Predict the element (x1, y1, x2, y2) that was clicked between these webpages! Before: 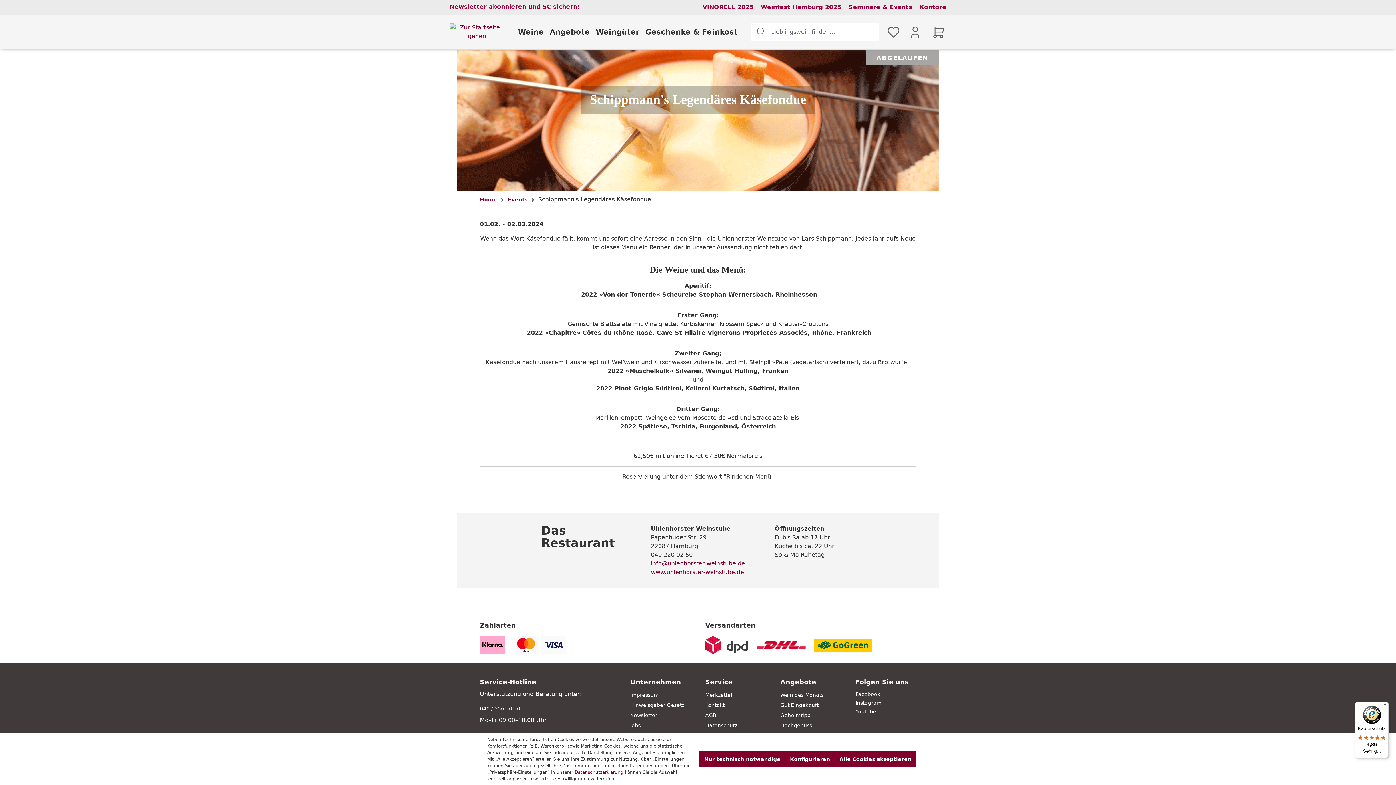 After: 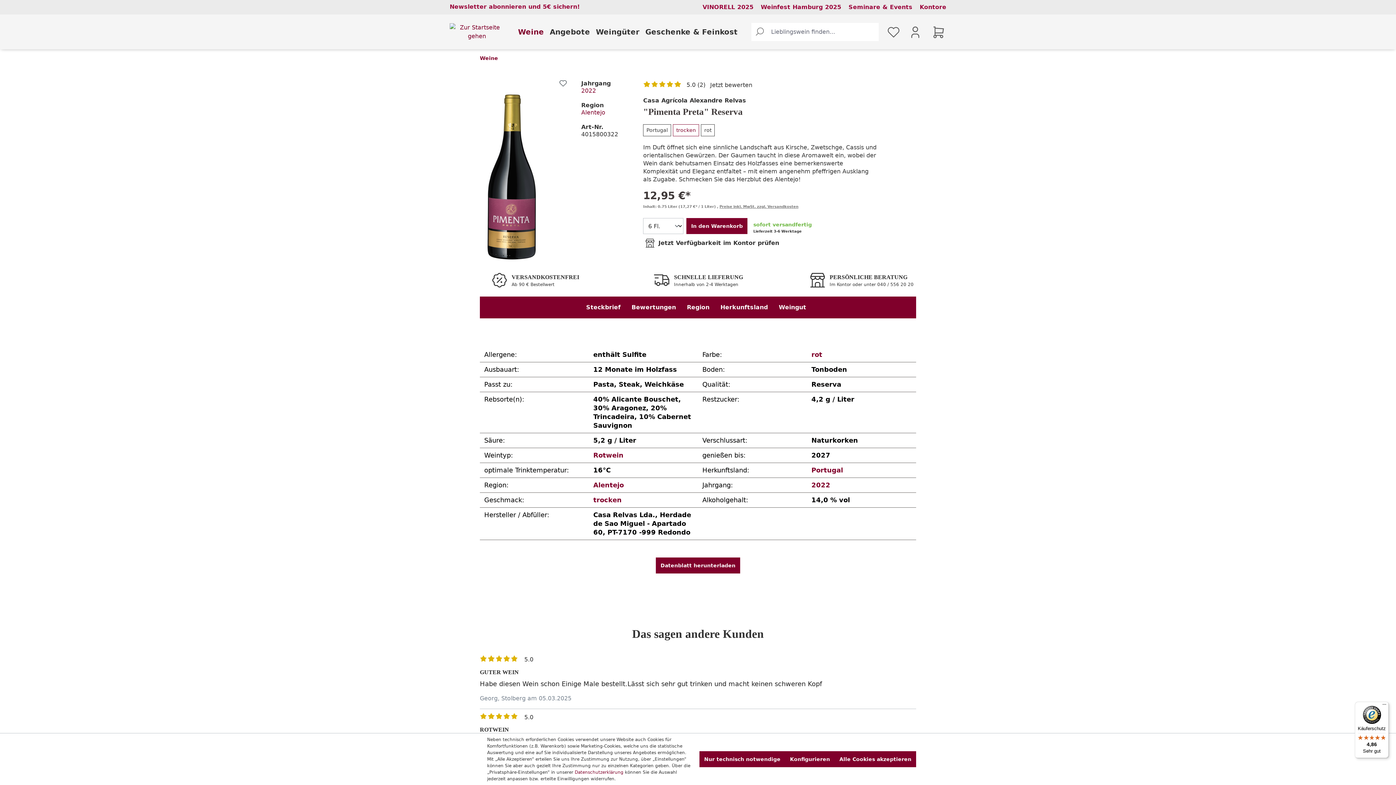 Action: bbox: (780, 692, 823, 698) label: Wein des Monats